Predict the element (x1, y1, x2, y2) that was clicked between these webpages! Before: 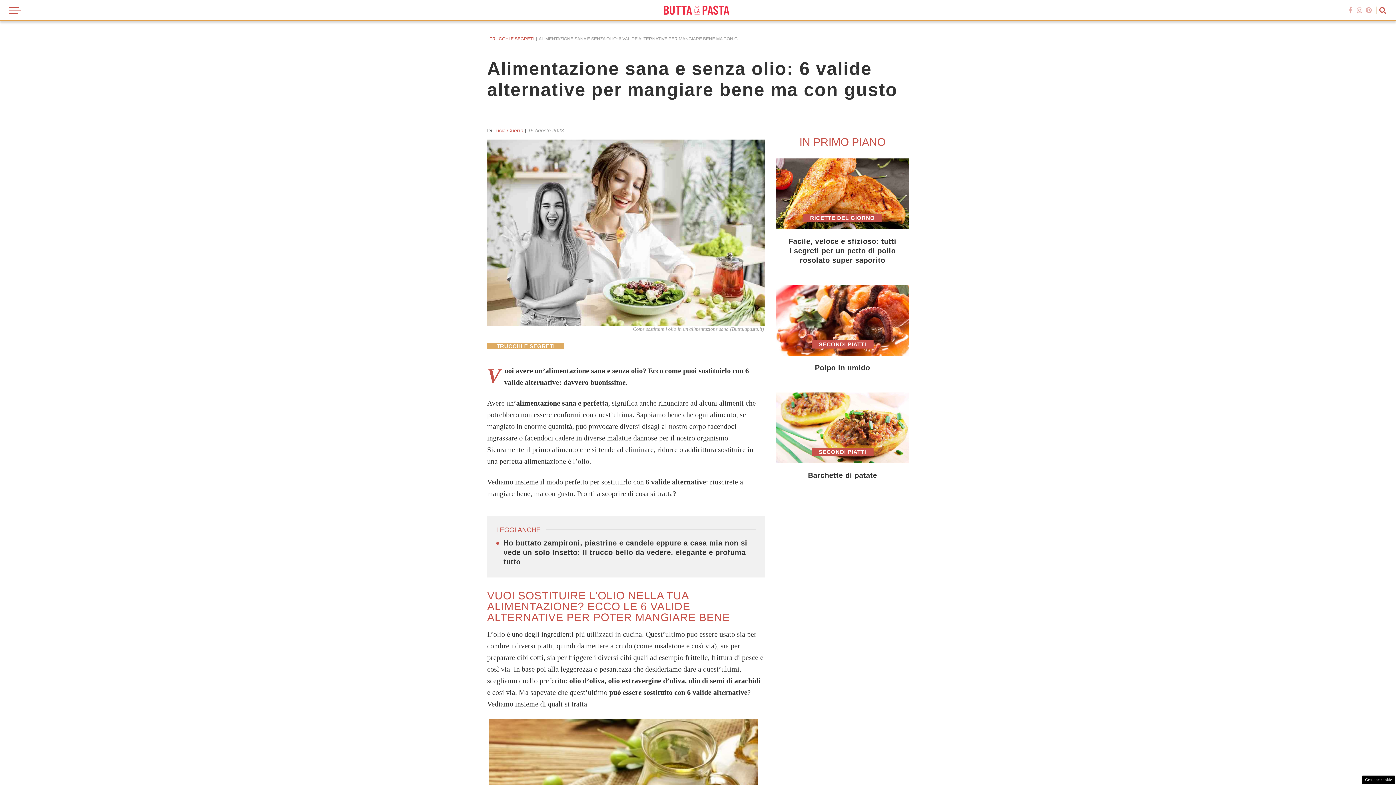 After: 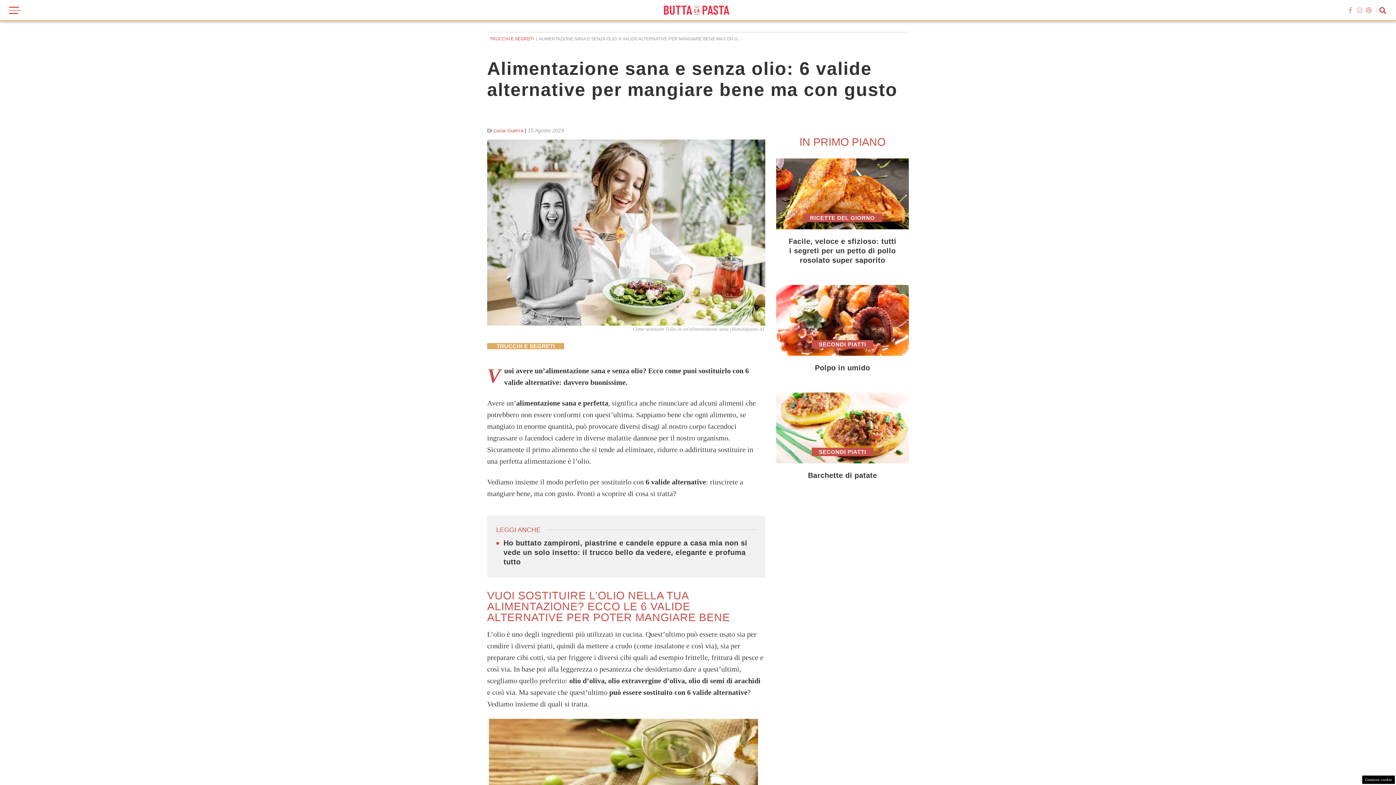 Action: bbox: (1356, 6, 1363, 13)